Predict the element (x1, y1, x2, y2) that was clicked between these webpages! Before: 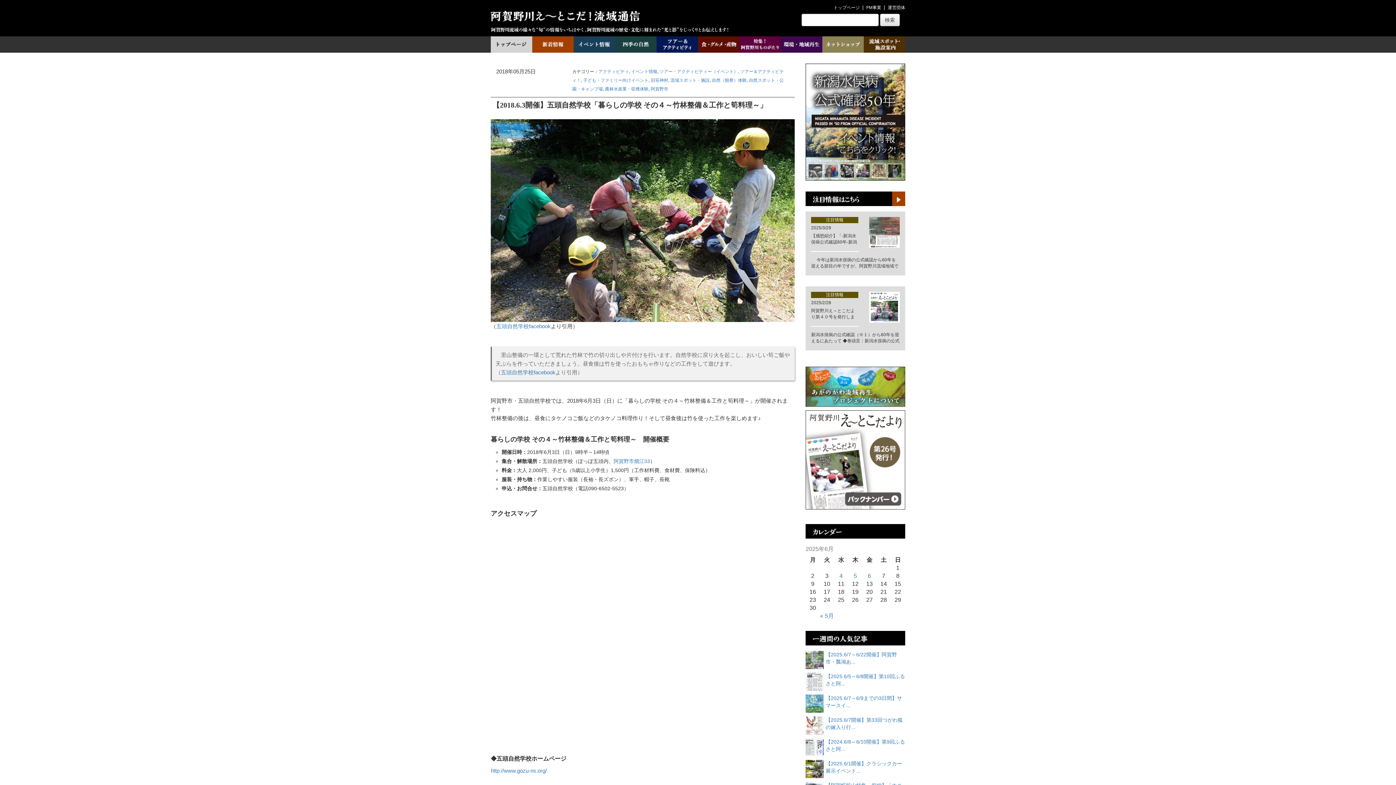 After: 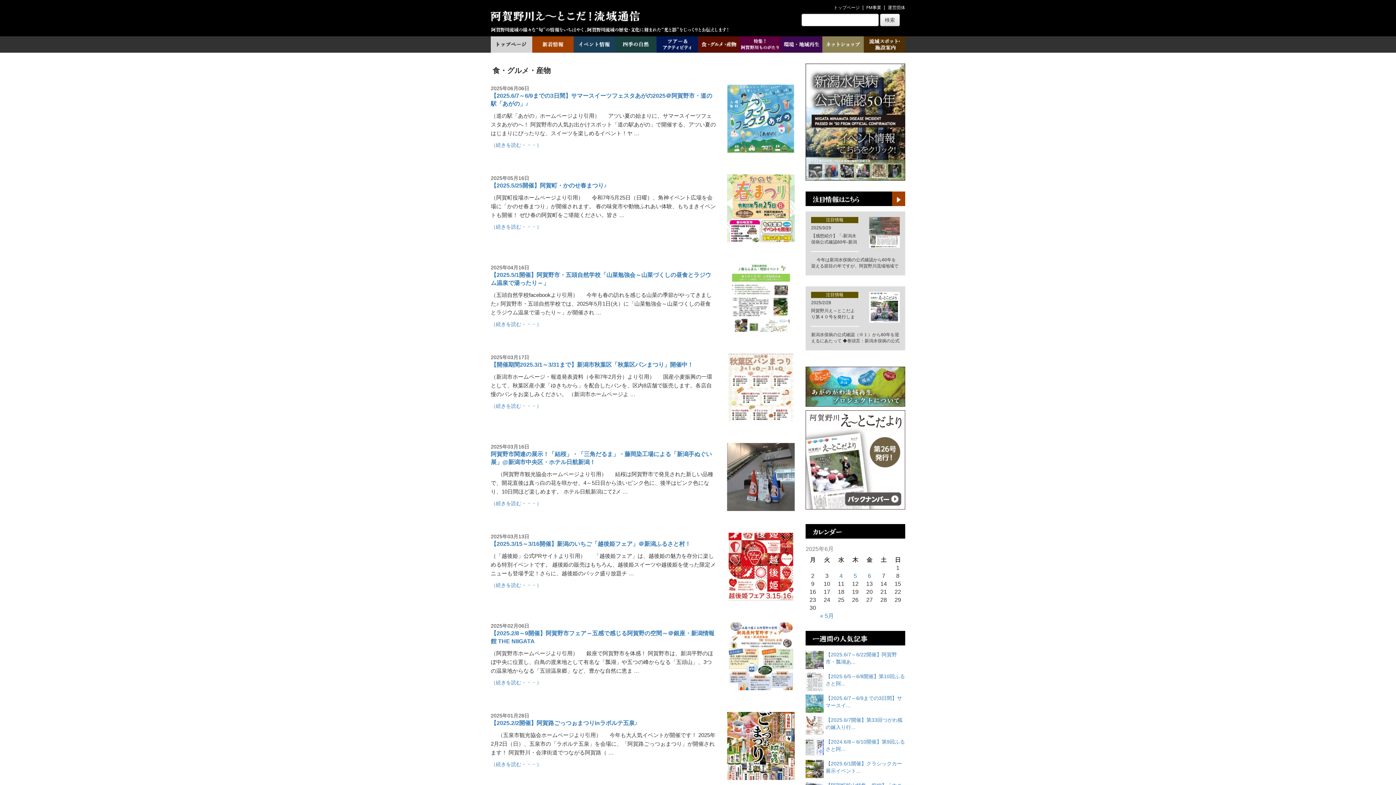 Action: bbox: (698, 36, 739, 52)